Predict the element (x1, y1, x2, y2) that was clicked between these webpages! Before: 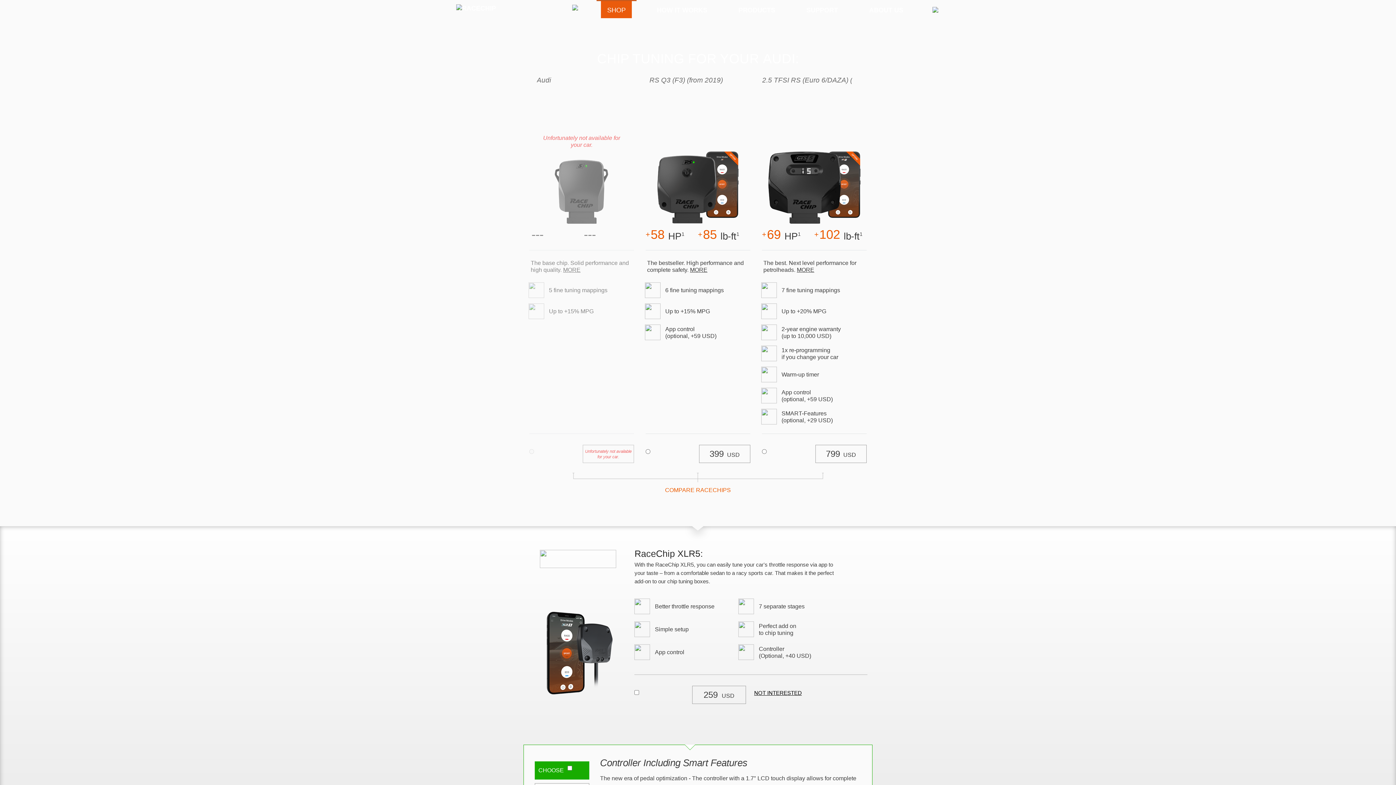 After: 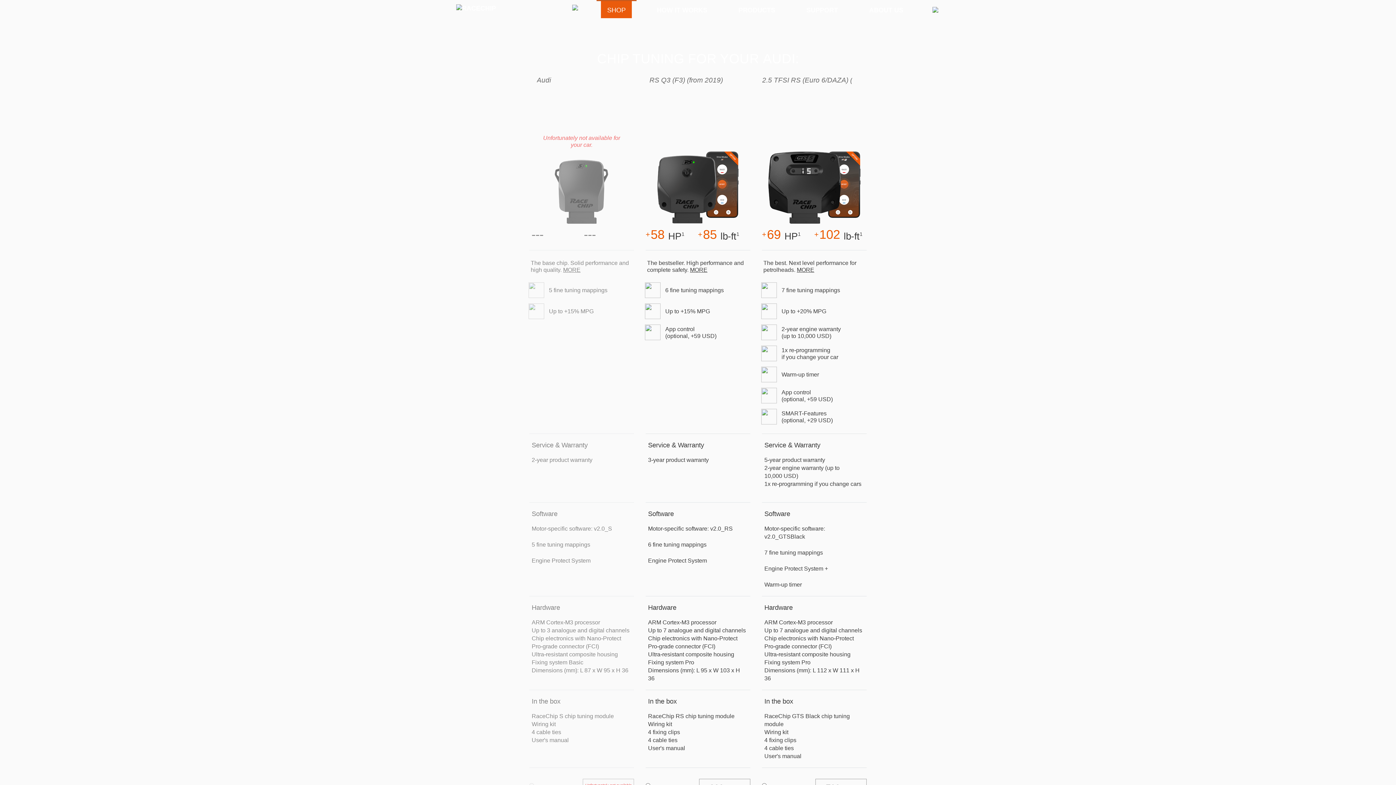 Action: bbox: (665, 486, 731, 493) label: COMPARE RACECHIPS